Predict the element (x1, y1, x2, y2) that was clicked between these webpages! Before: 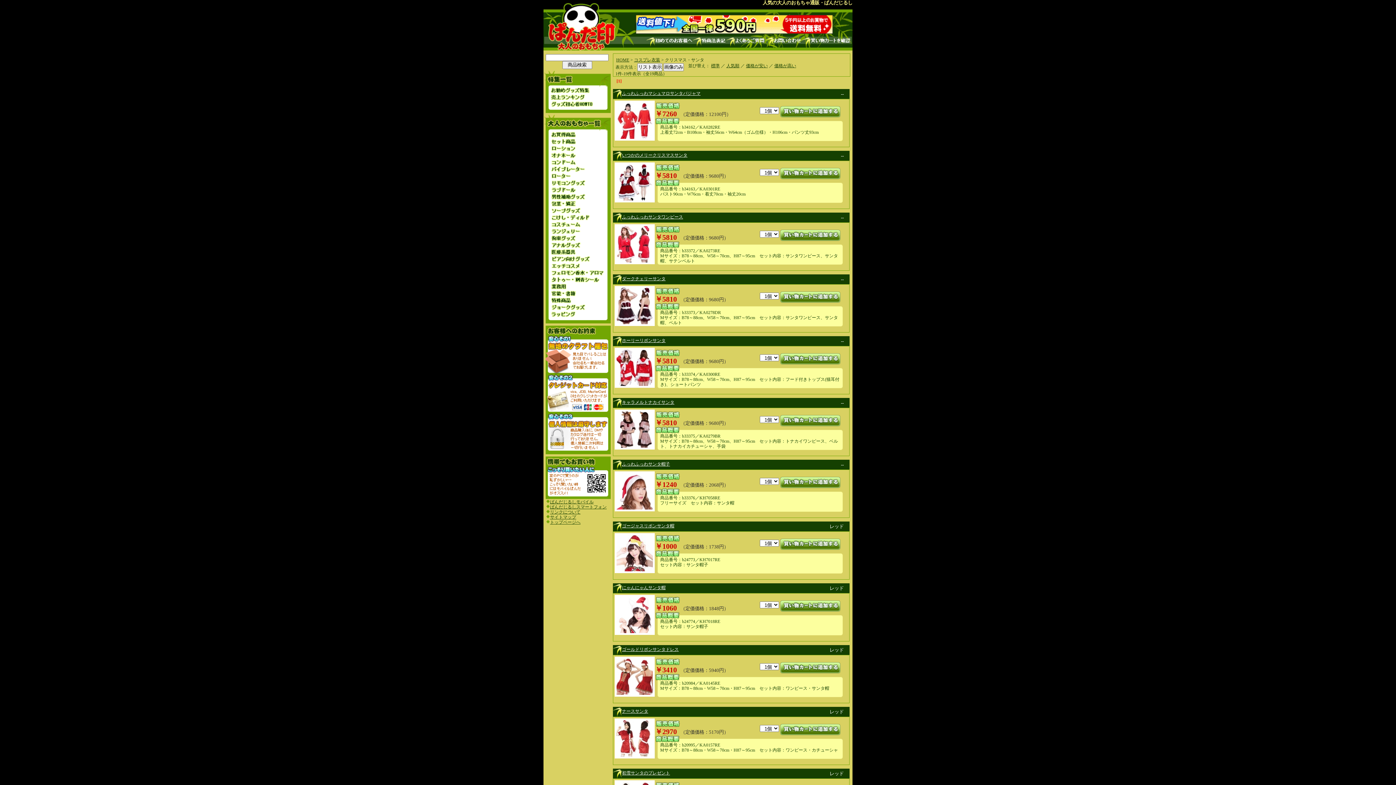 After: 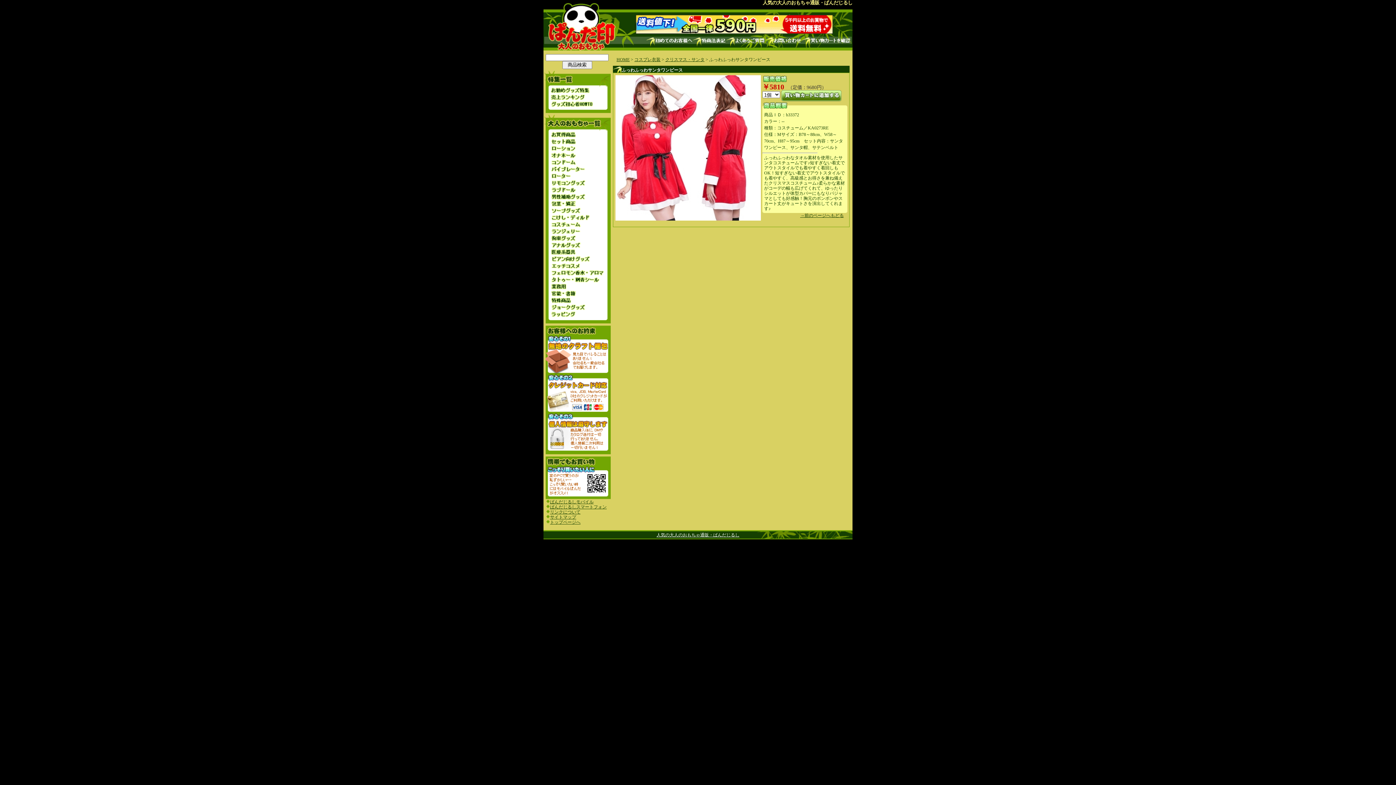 Action: bbox: (616, 258, 653, 263)